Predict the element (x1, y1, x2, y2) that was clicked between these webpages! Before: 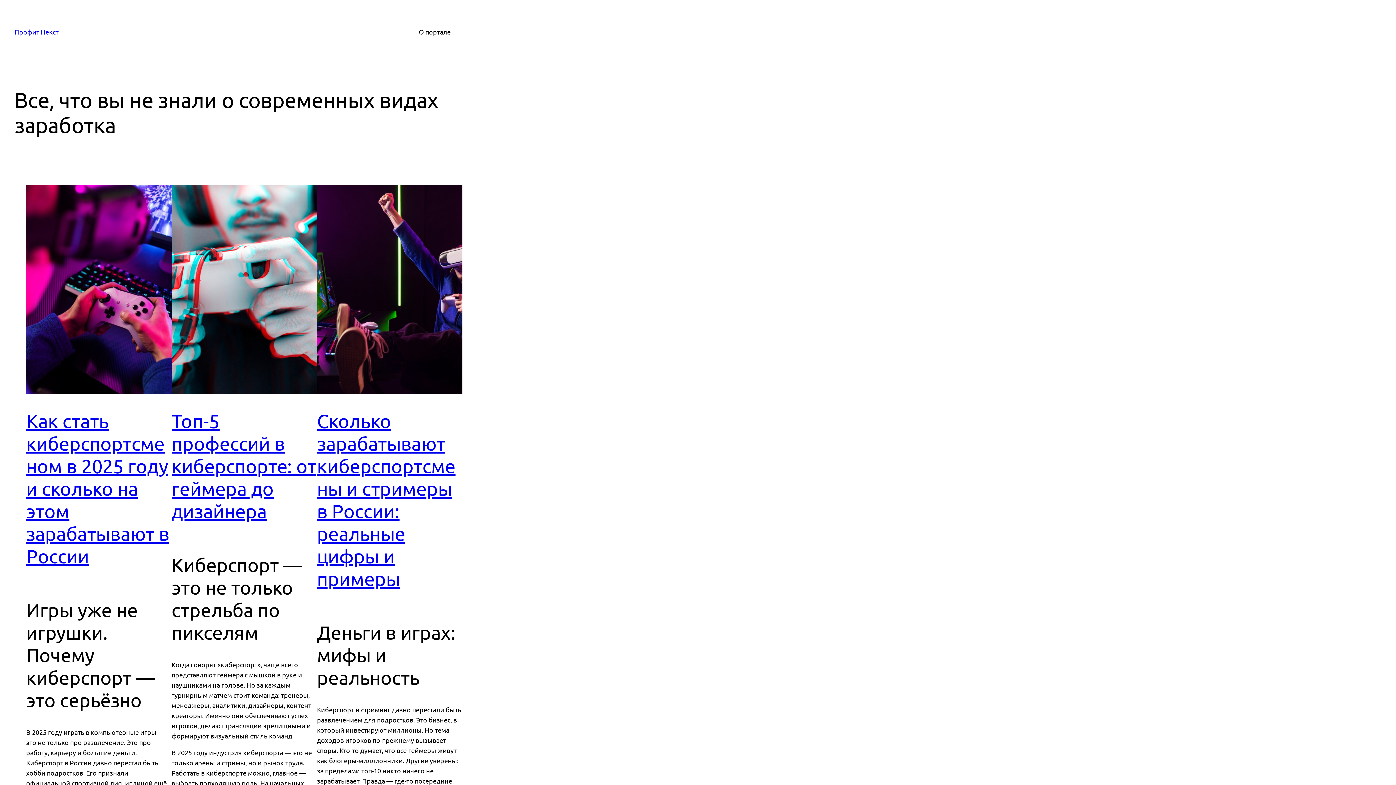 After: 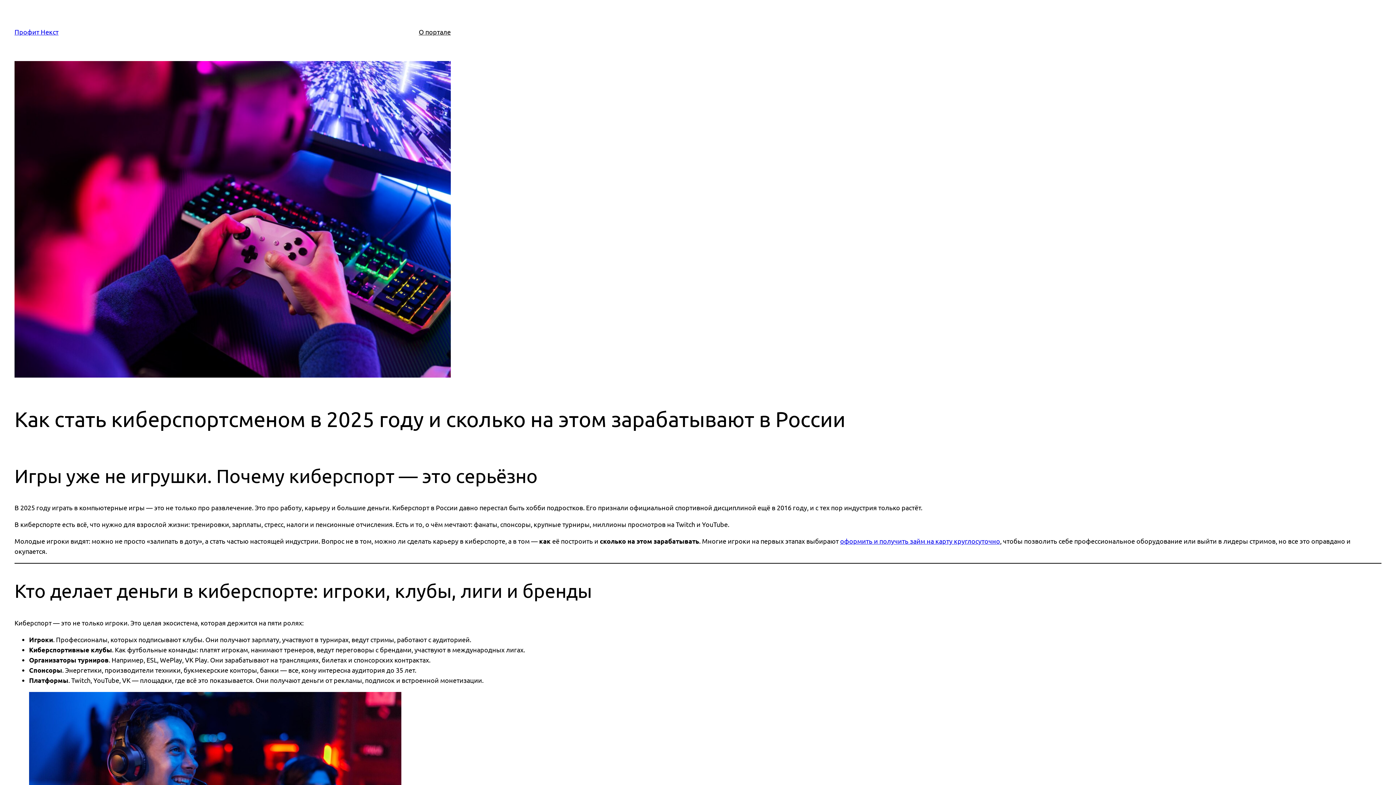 Action: bbox: (26, 184, 171, 394)